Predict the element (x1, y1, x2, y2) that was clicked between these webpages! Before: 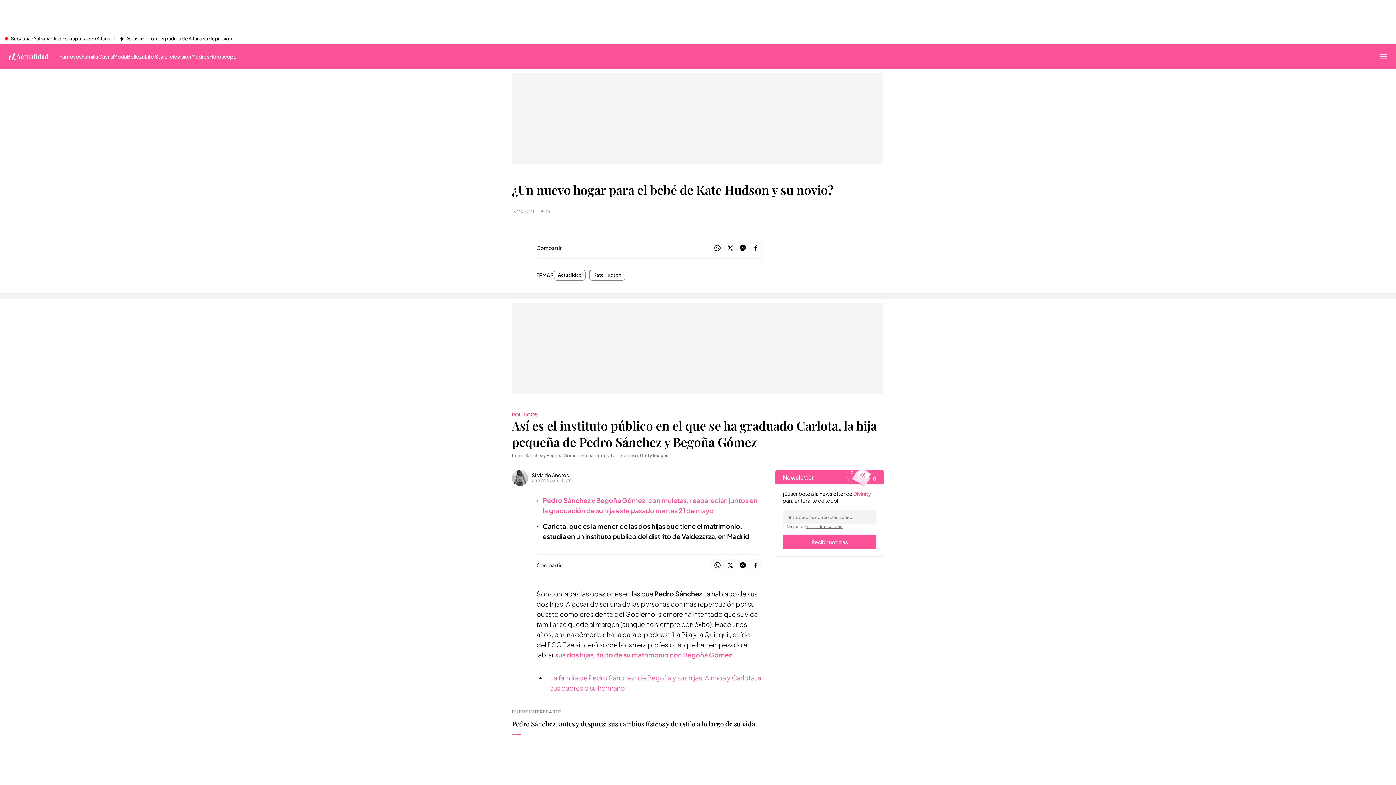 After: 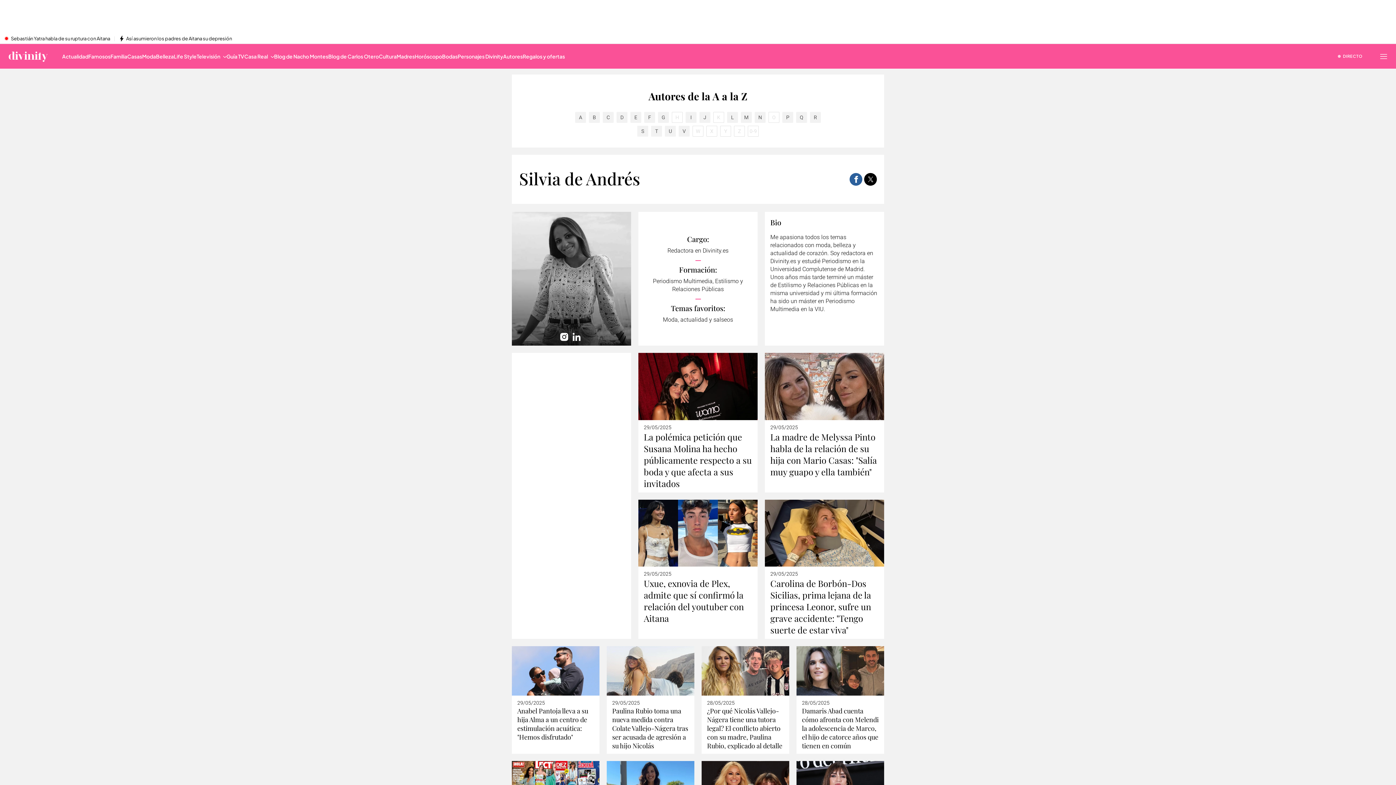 Action: bbox: (512, 469, 532, 486)